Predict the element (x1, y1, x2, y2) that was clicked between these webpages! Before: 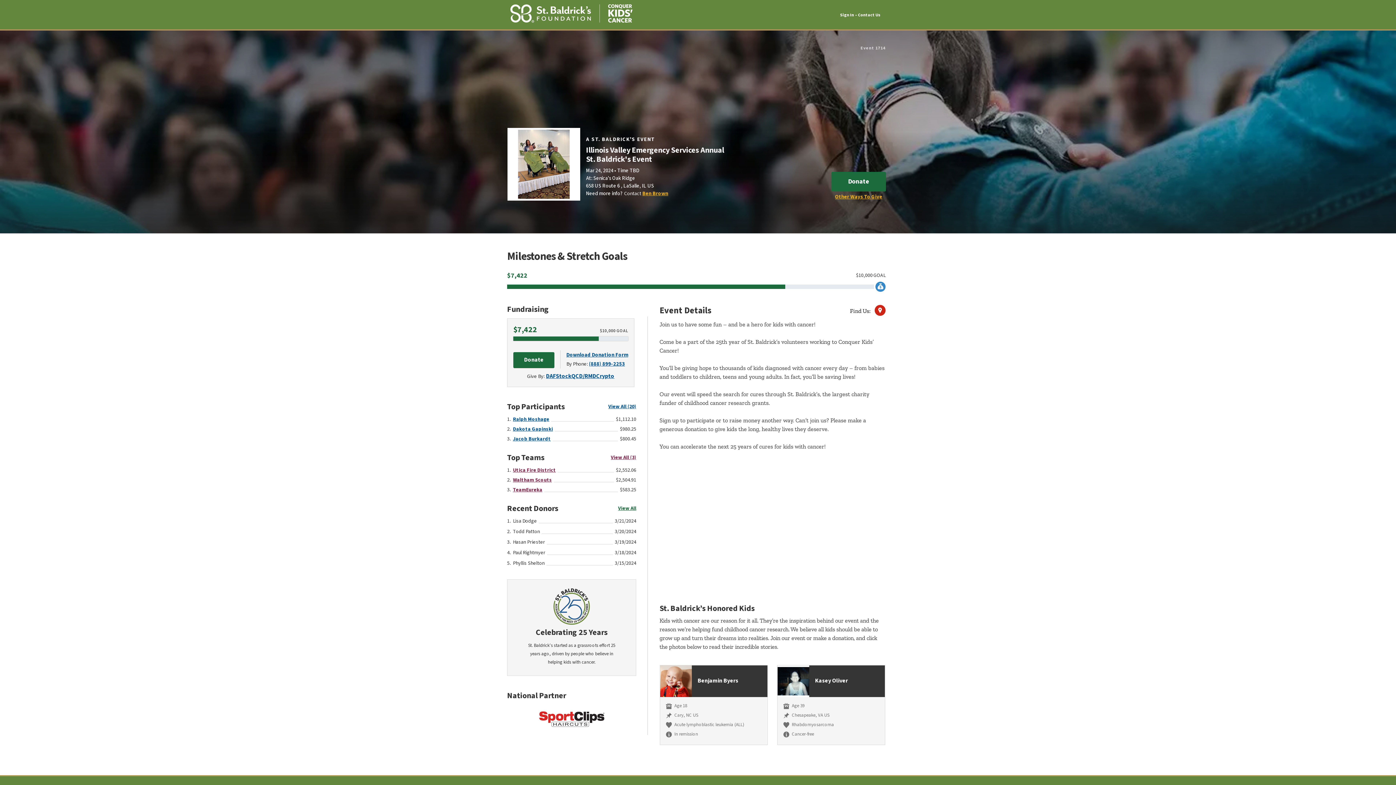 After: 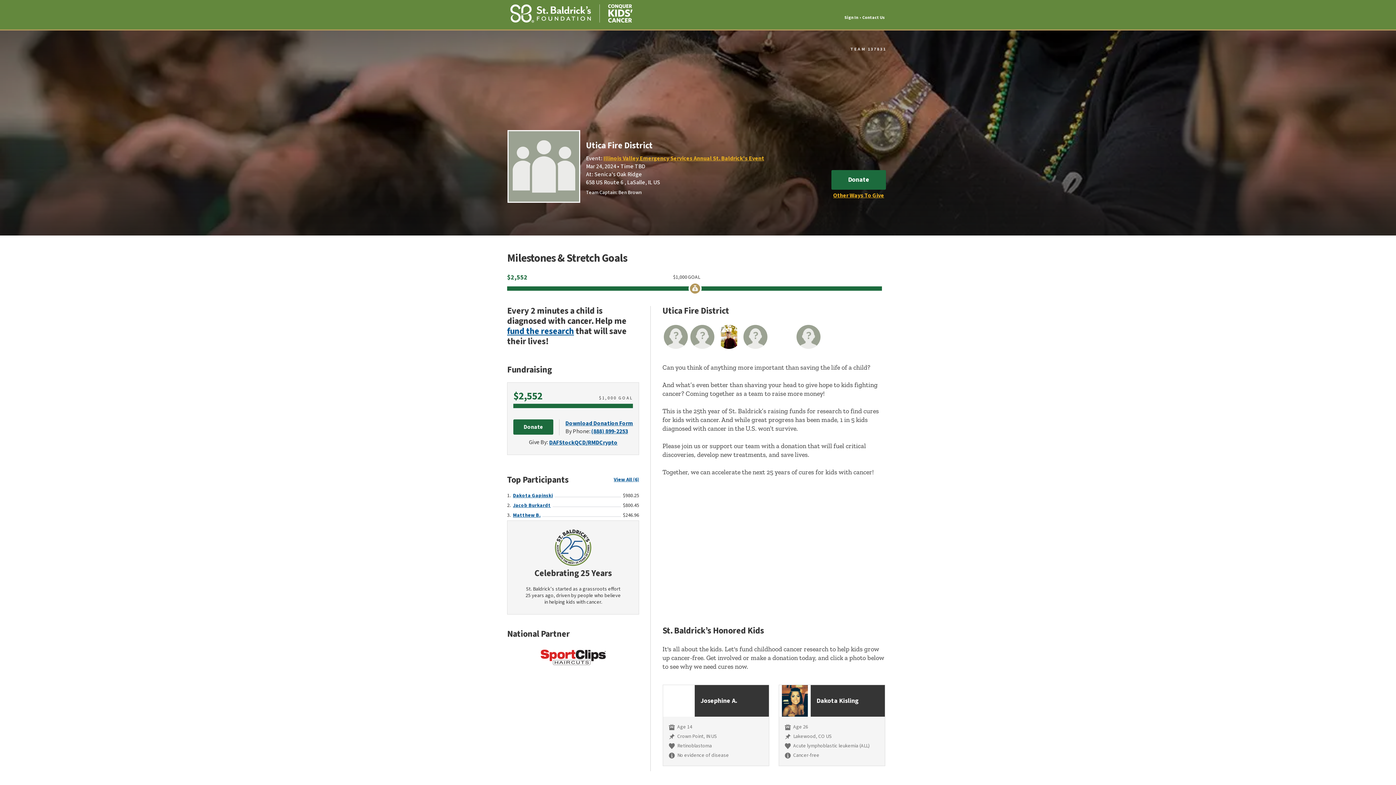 Action: label: Utica Fire District bbox: (513, 466, 556, 474)